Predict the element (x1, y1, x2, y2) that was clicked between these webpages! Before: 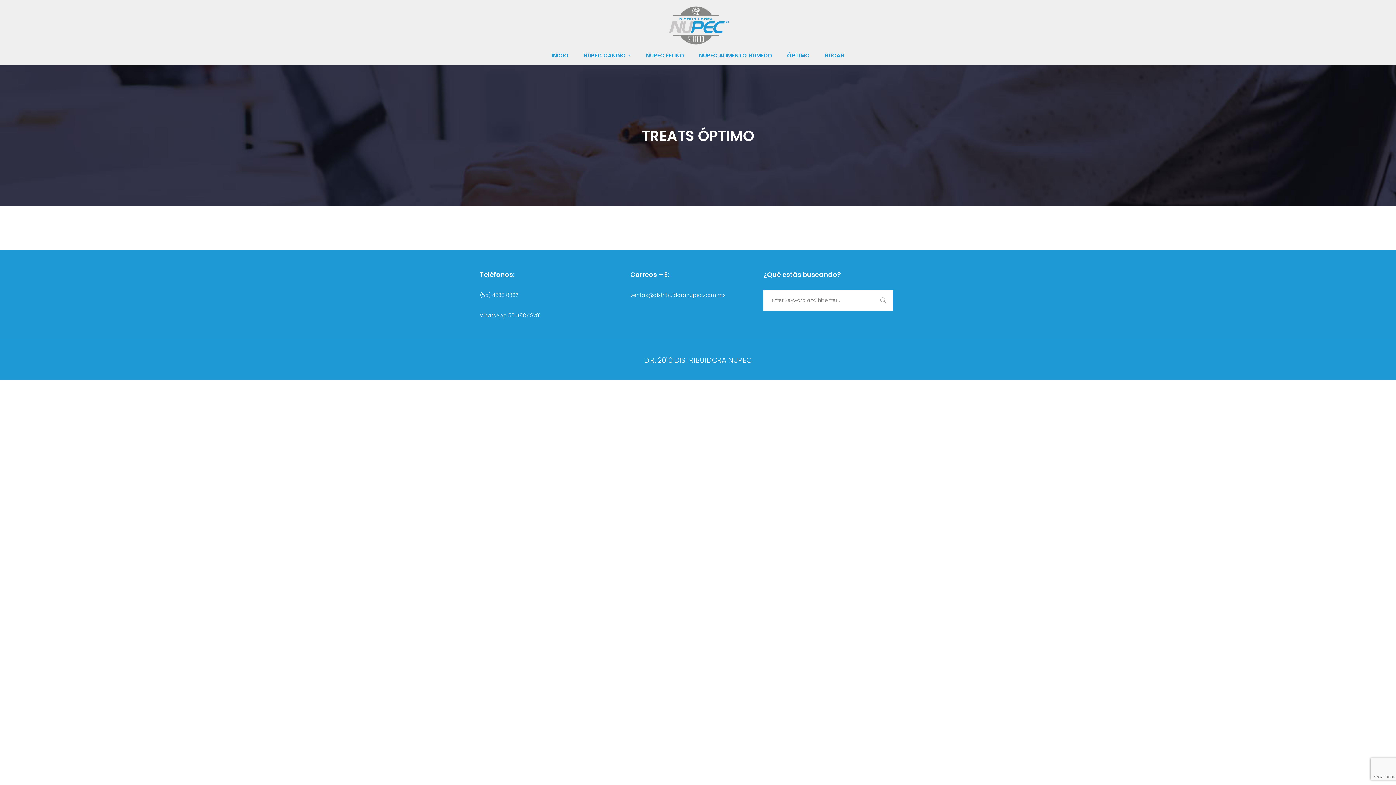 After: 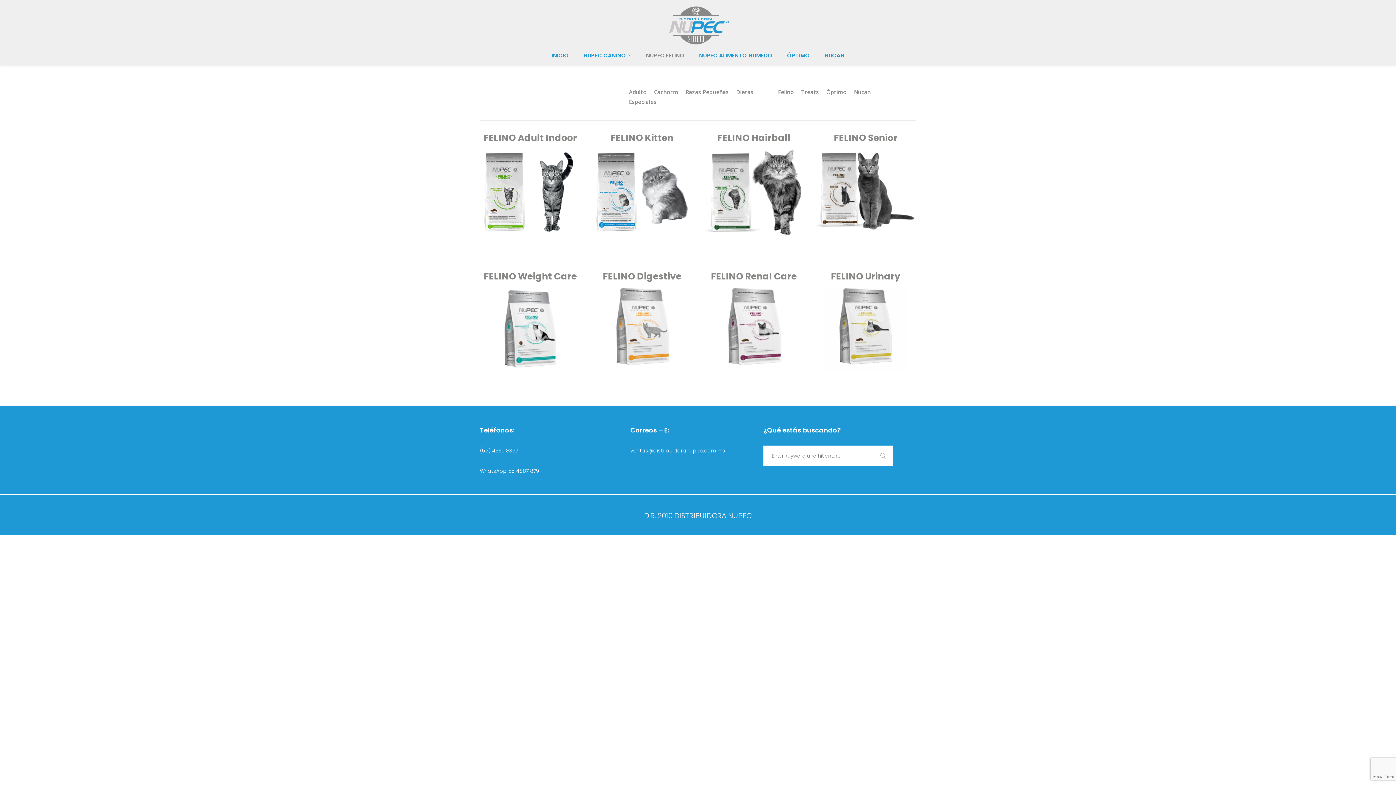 Action: bbox: (638, 45, 692, 65) label: NUPEC FELINO